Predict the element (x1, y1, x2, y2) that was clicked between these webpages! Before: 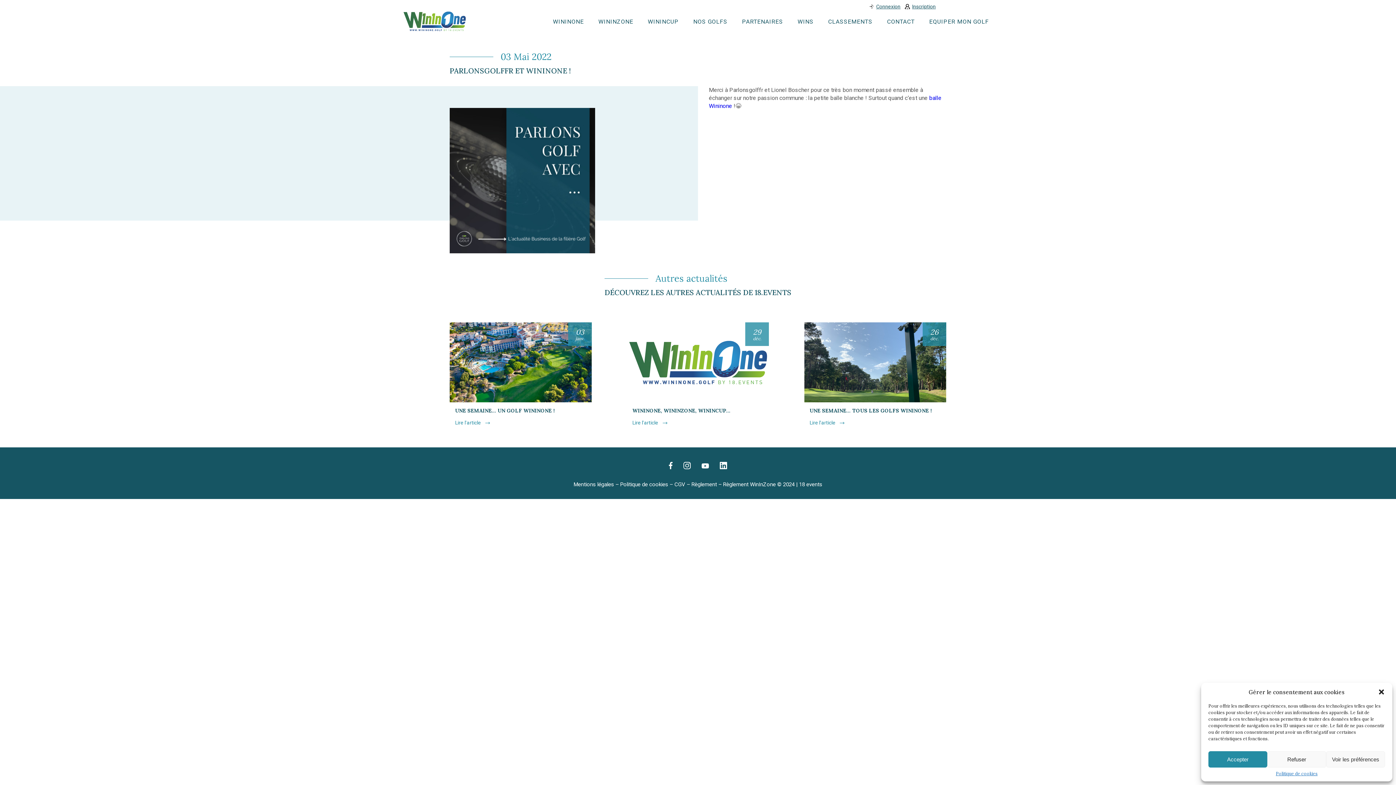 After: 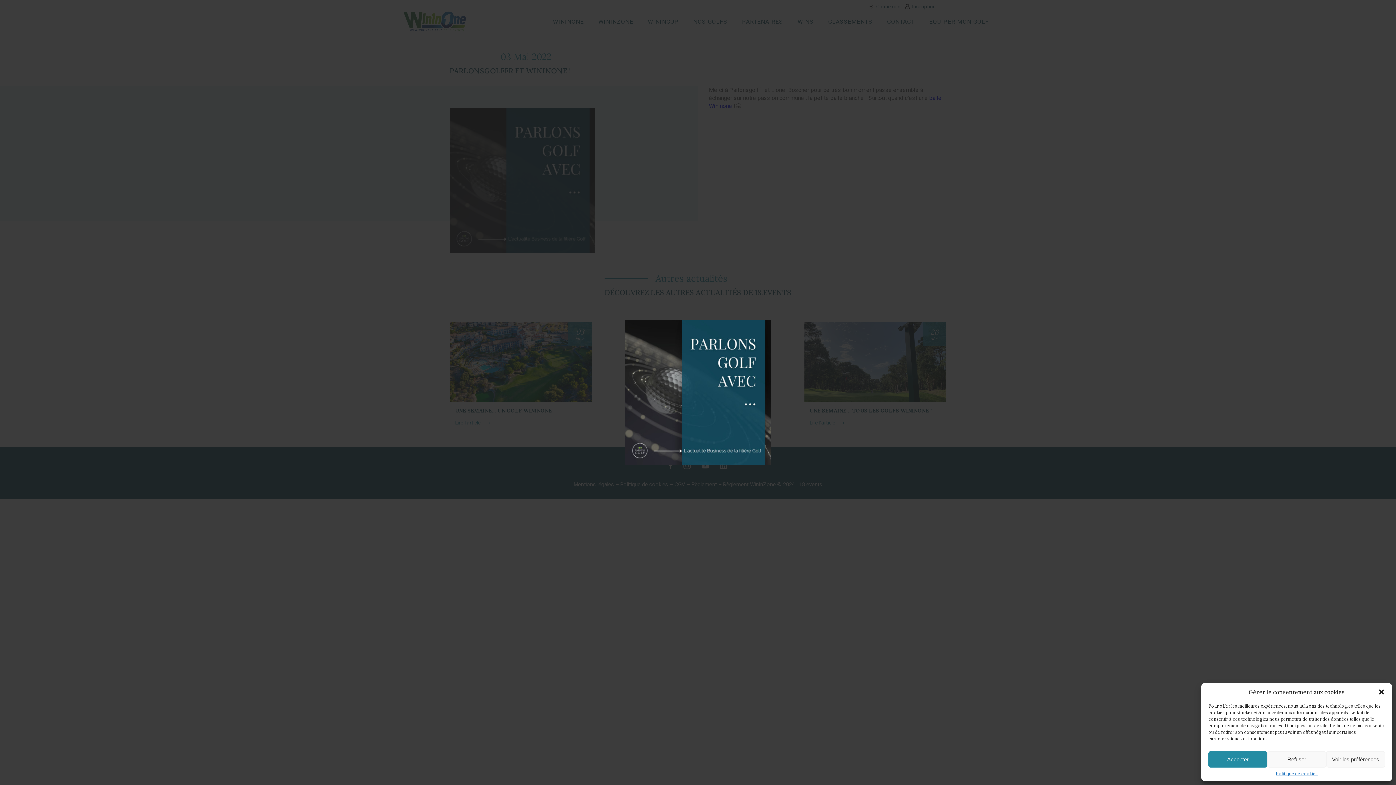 Action: bbox: (449, 108, 676, 254)